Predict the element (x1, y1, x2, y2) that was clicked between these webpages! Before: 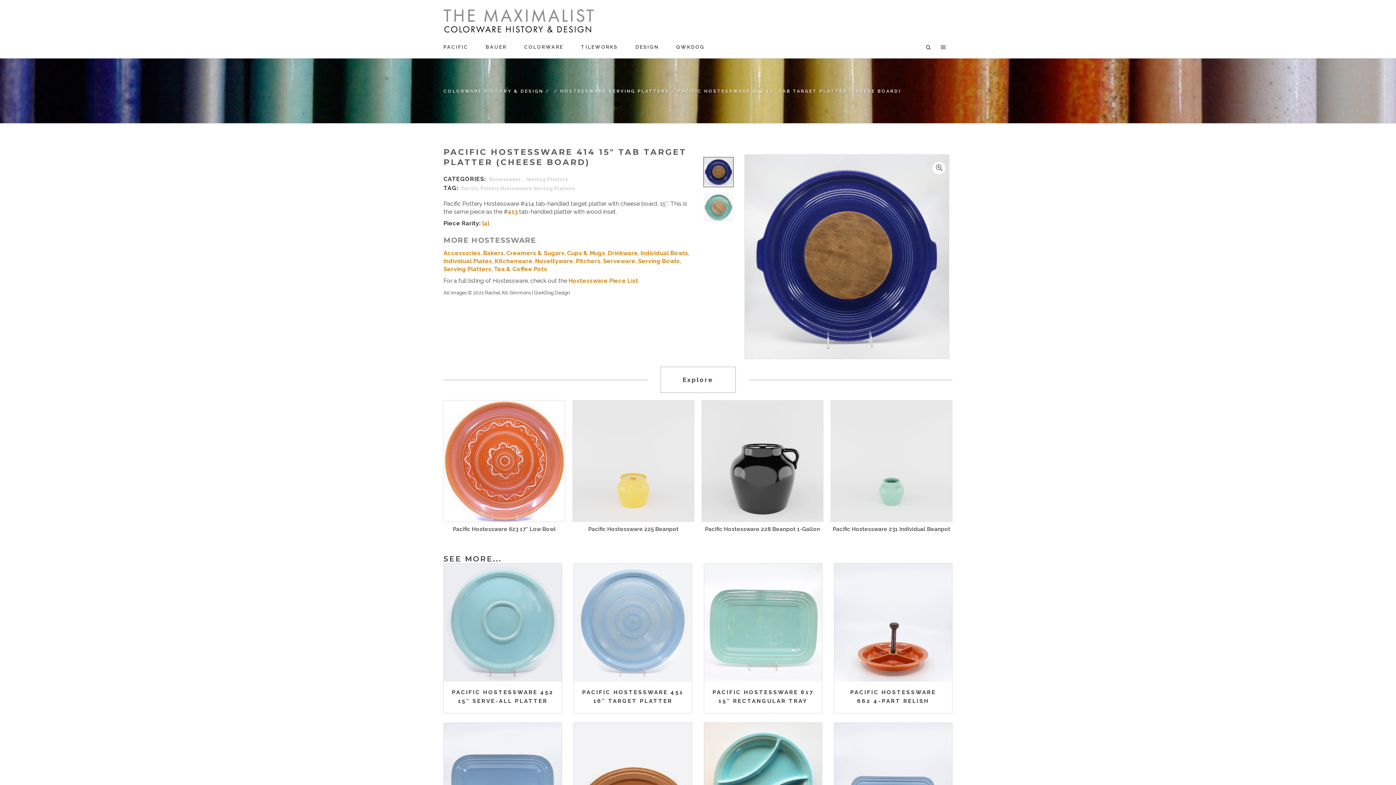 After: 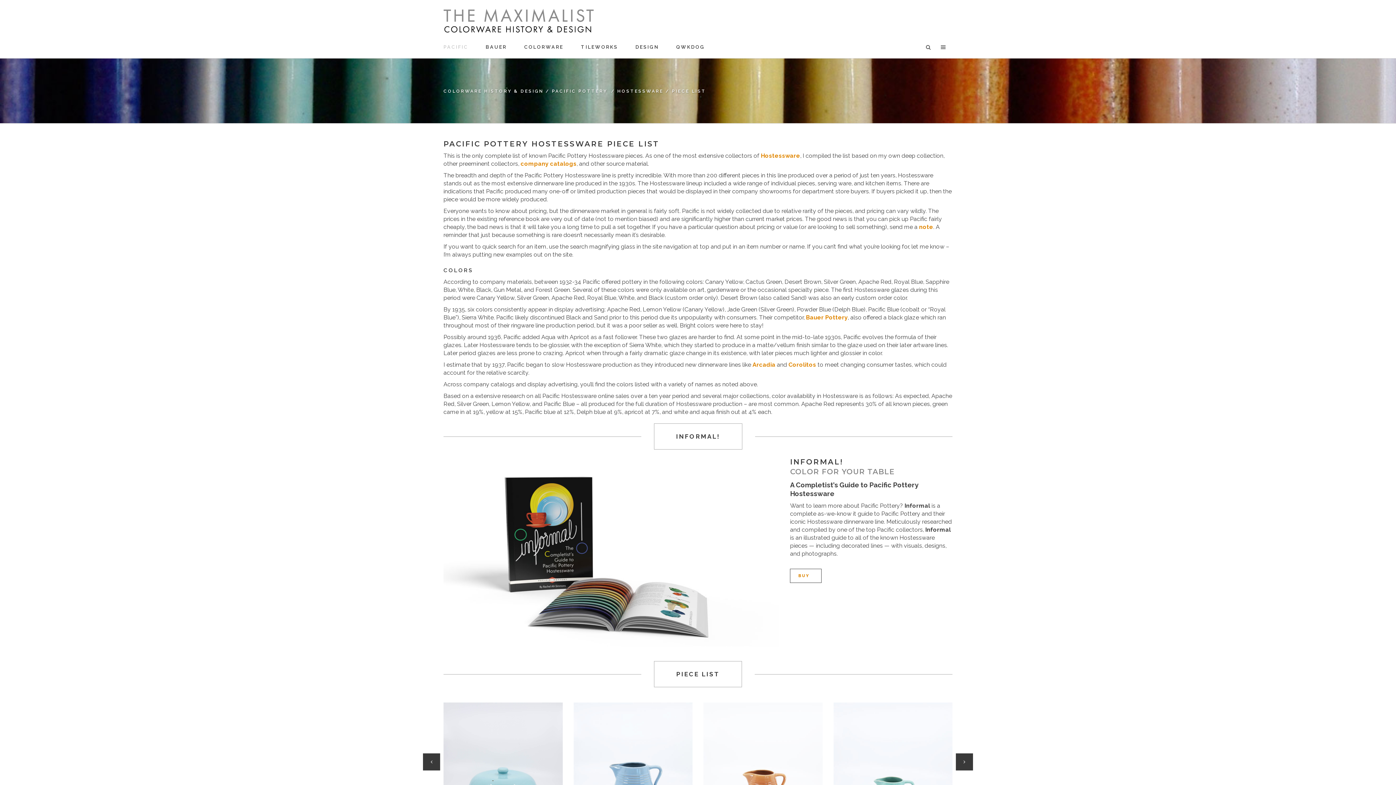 Action: bbox: (567, 277, 638, 284) label:  Hostessware Piece List